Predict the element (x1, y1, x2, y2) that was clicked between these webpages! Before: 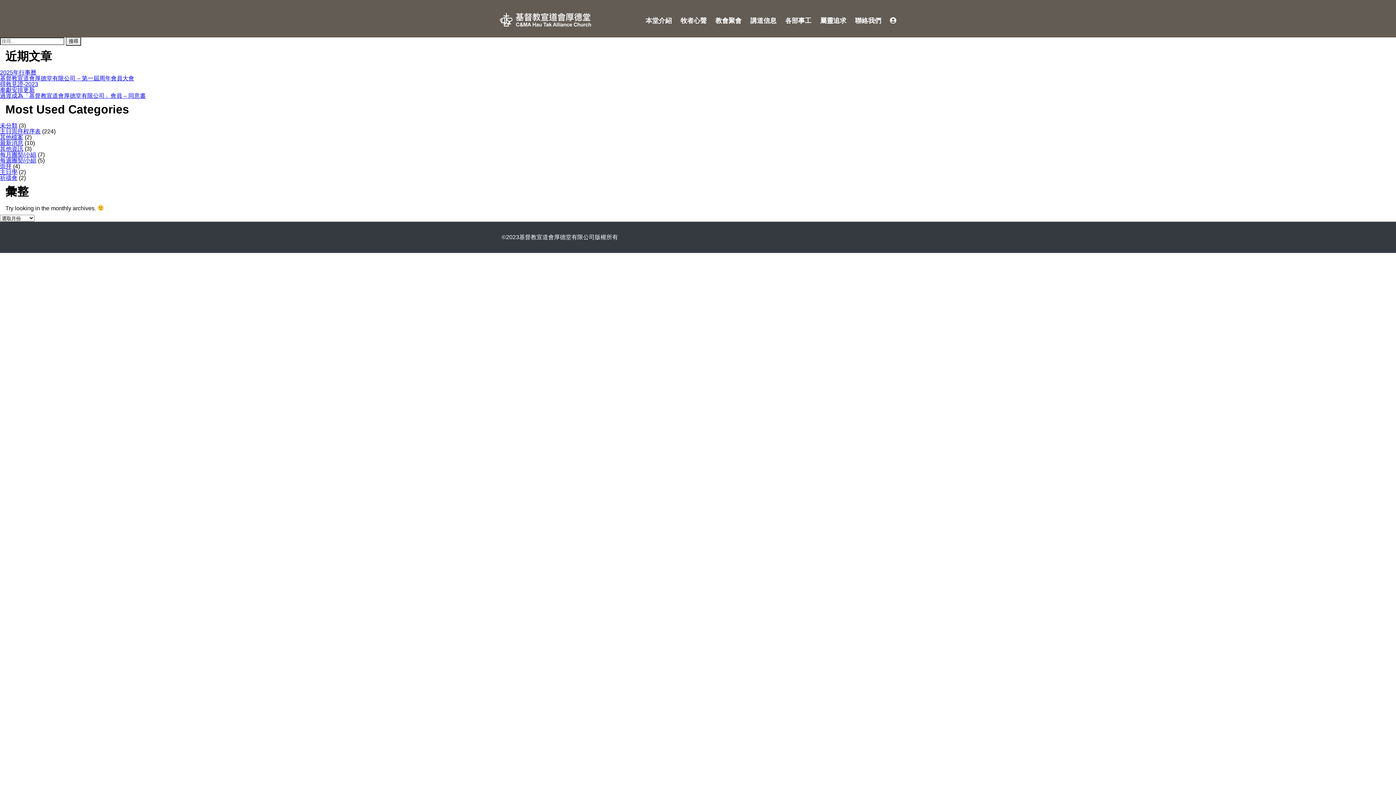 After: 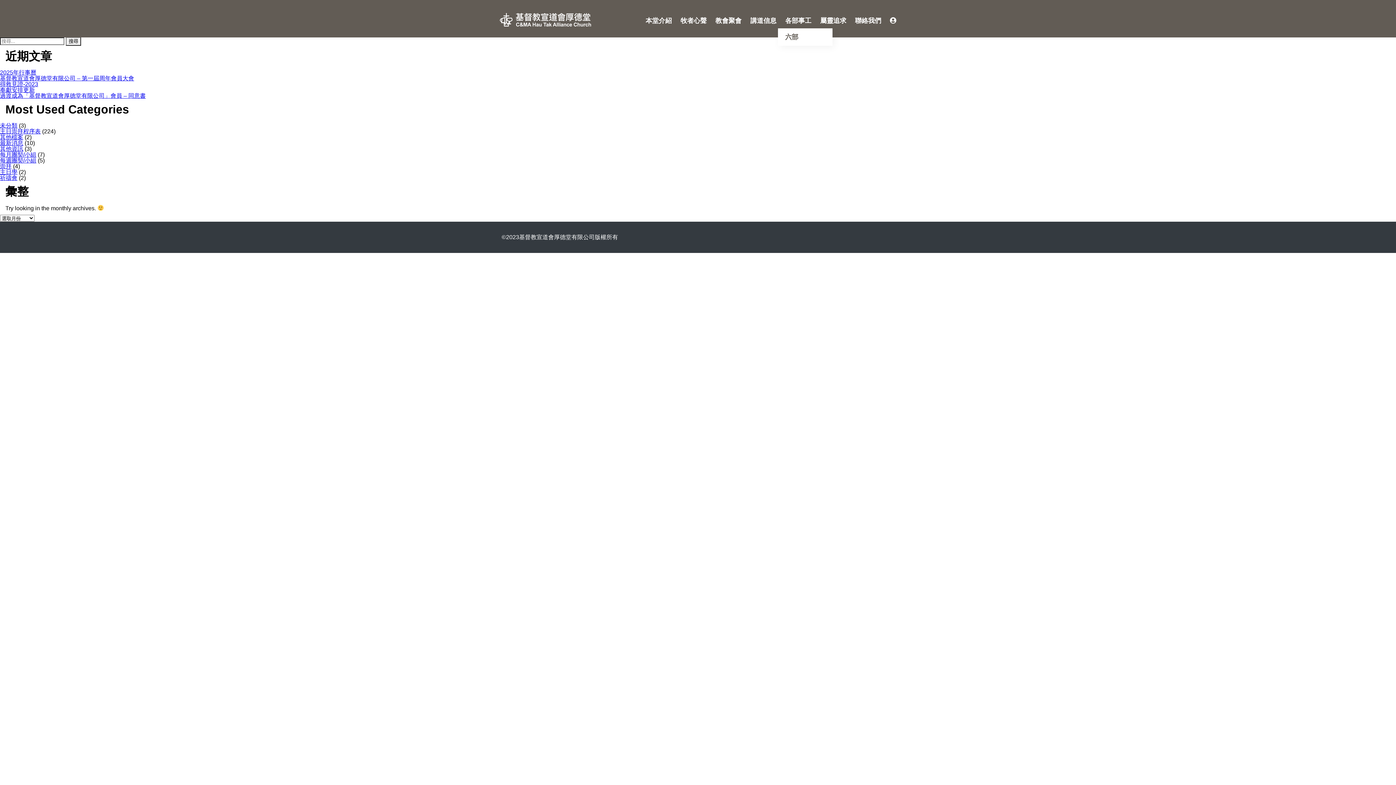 Action: bbox: (785, 17, 811, 24) label: 各部事工